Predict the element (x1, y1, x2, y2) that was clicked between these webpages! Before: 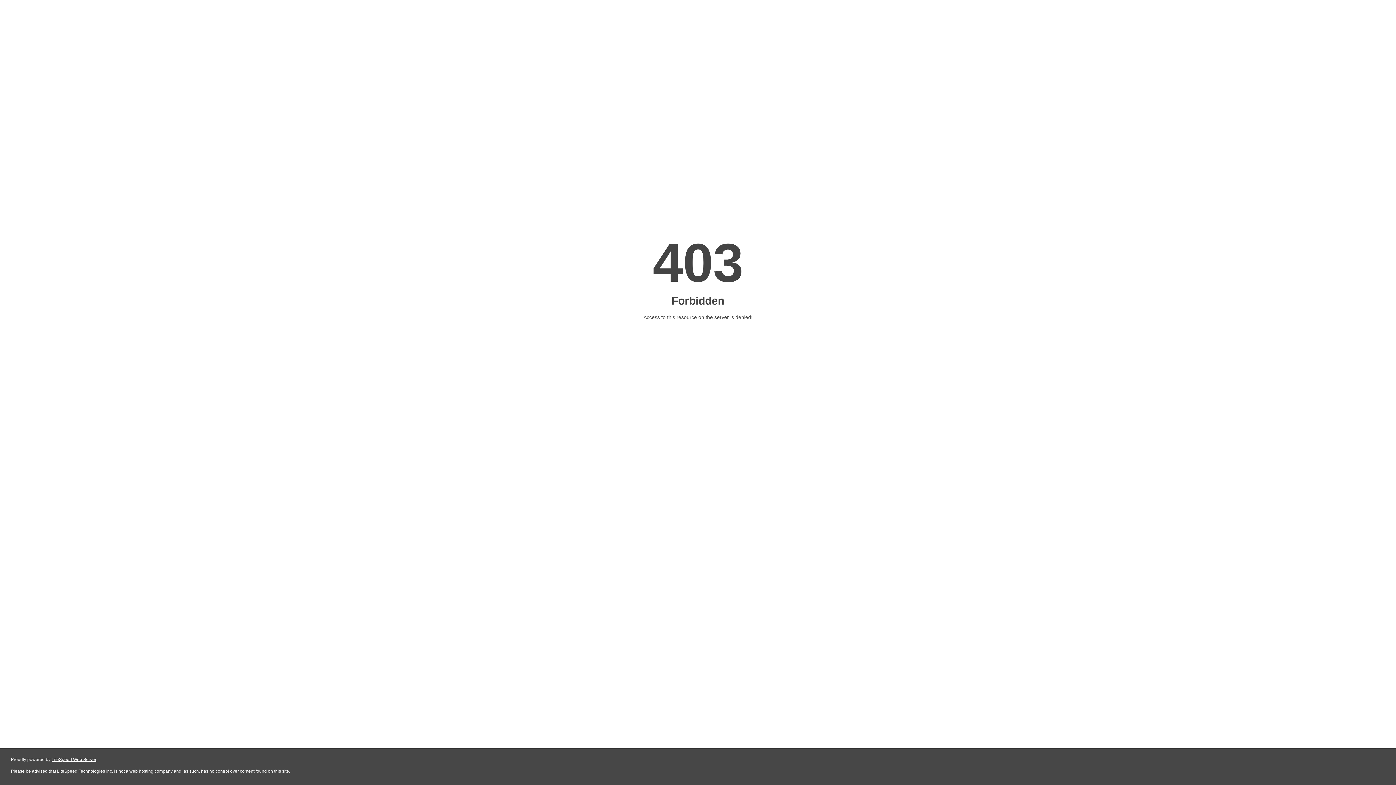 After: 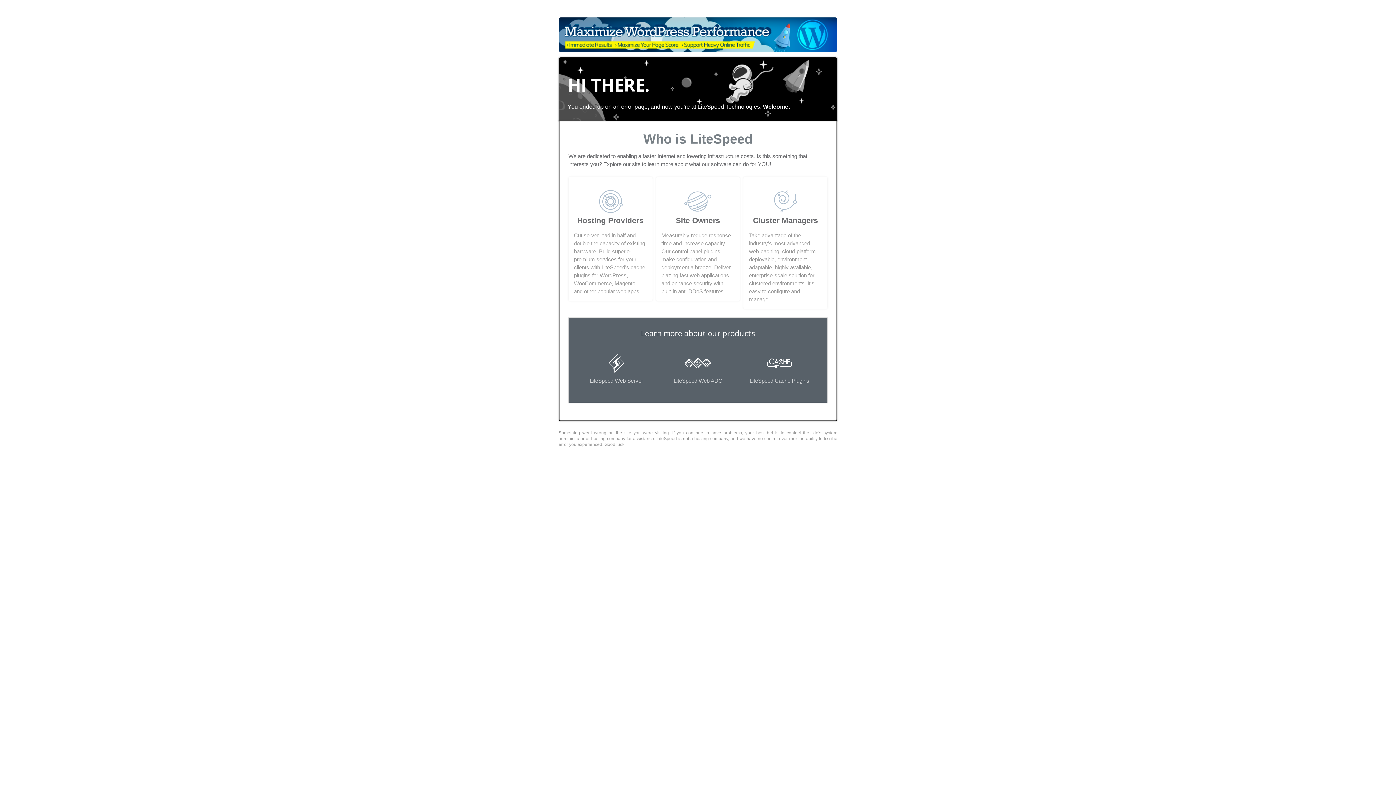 Action: label: LiteSpeed Web Server bbox: (51, 757, 96, 762)